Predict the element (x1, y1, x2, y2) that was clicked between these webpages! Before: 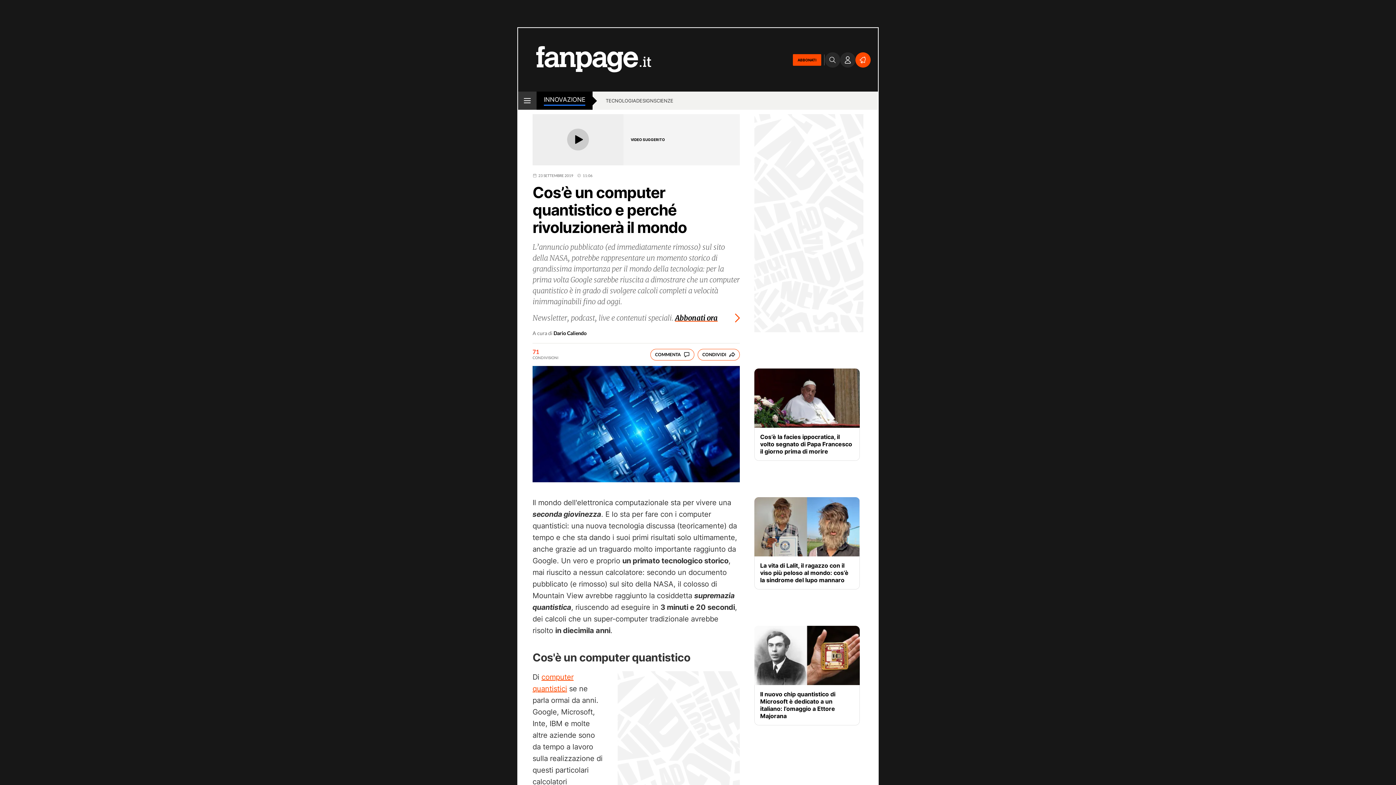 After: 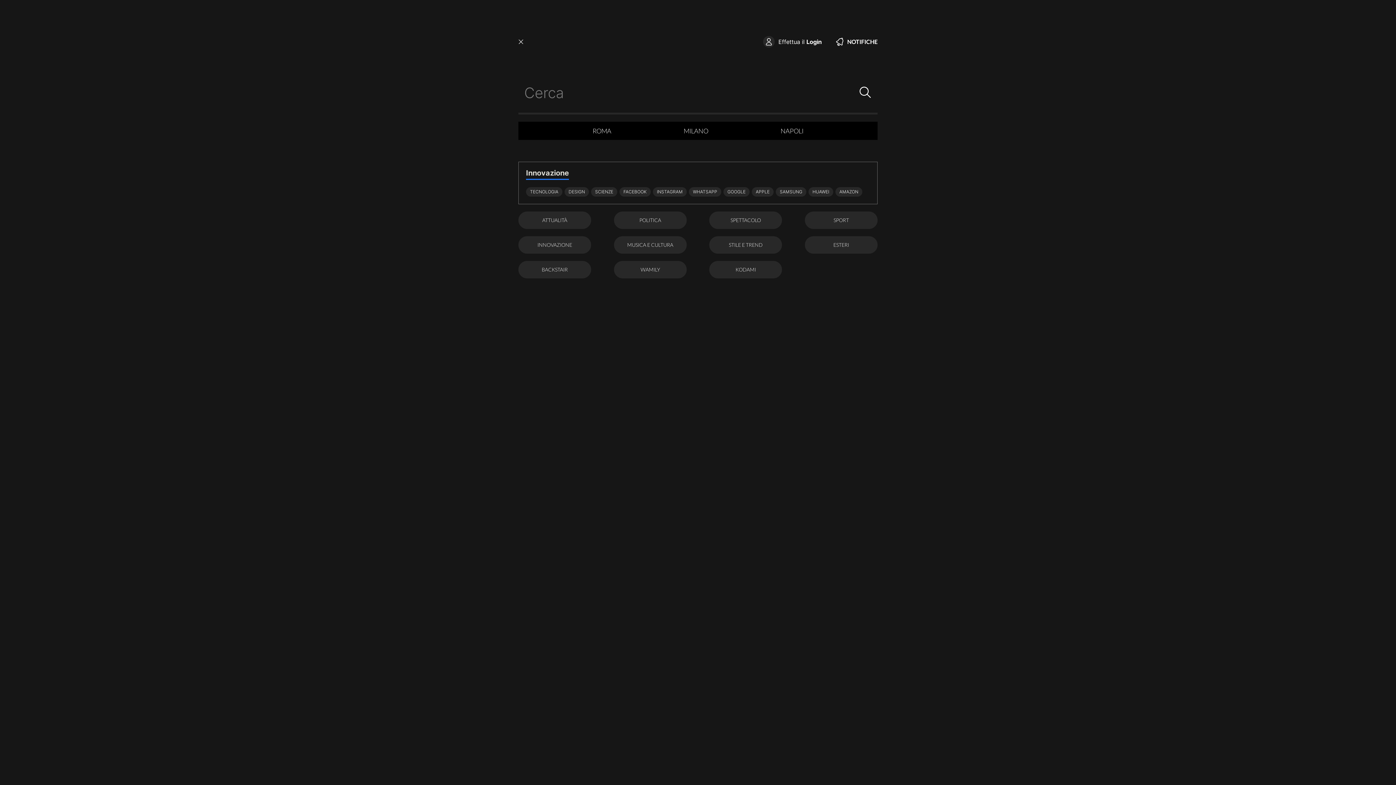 Action: label: open menu bbox: (518, 91, 536, 109)